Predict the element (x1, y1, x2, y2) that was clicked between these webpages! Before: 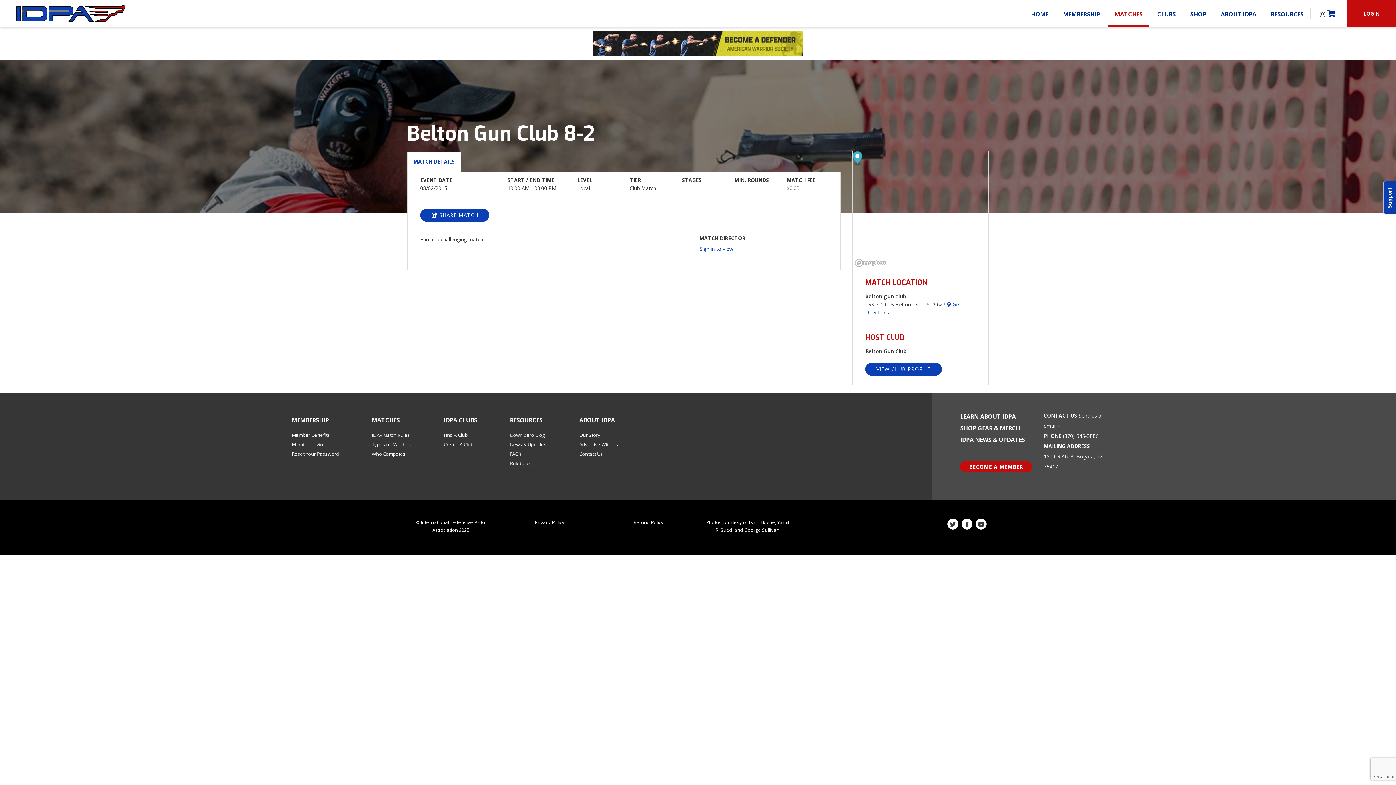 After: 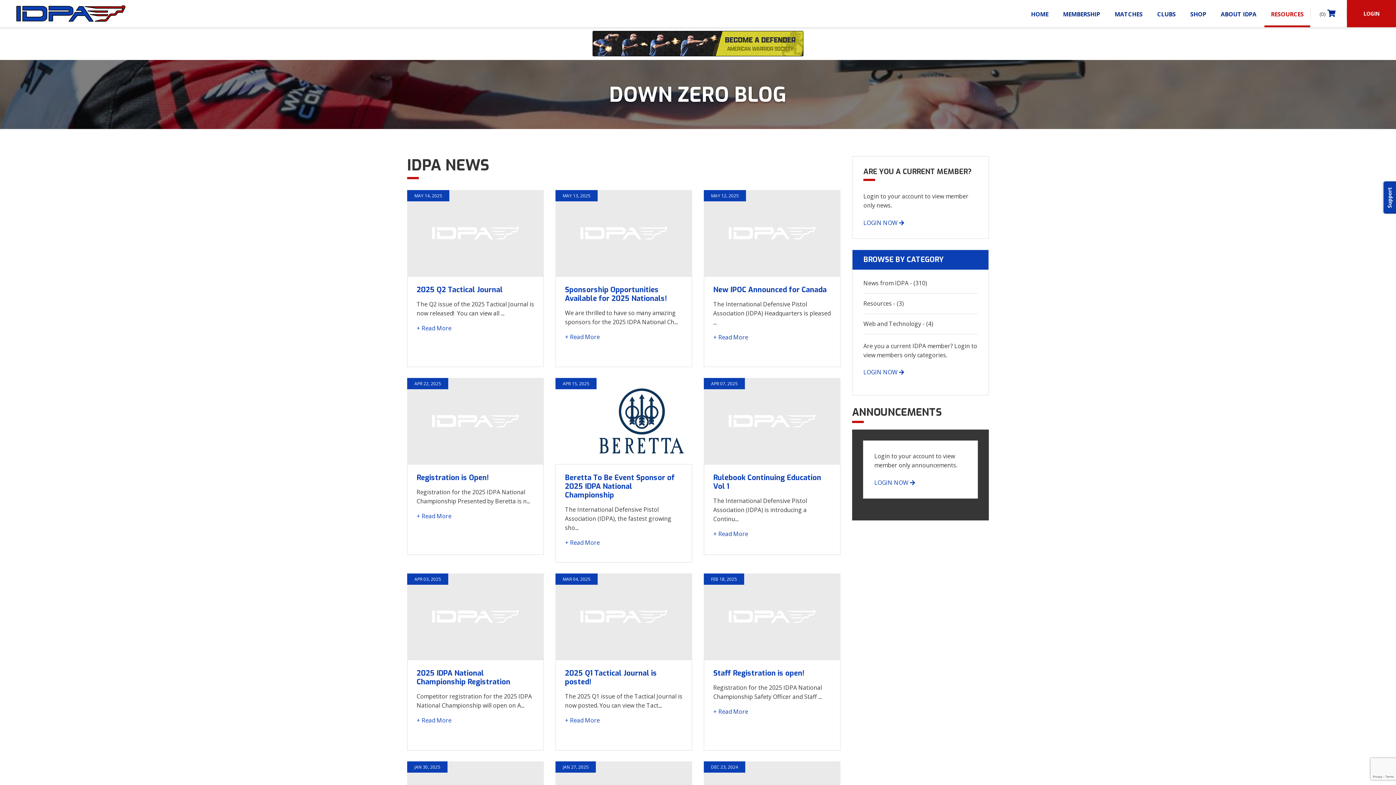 Action: label: RESOURCES bbox: (1264, 0, 1310, 25)